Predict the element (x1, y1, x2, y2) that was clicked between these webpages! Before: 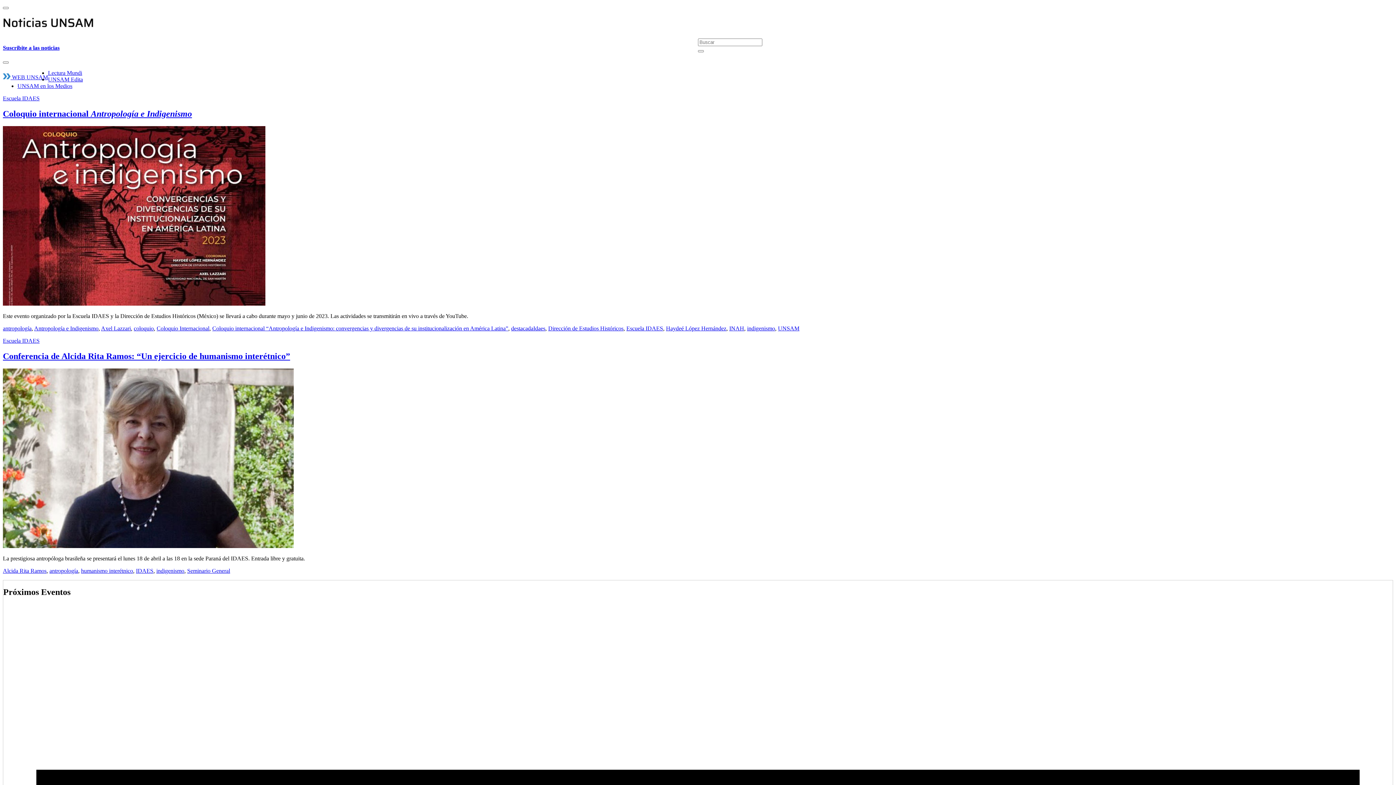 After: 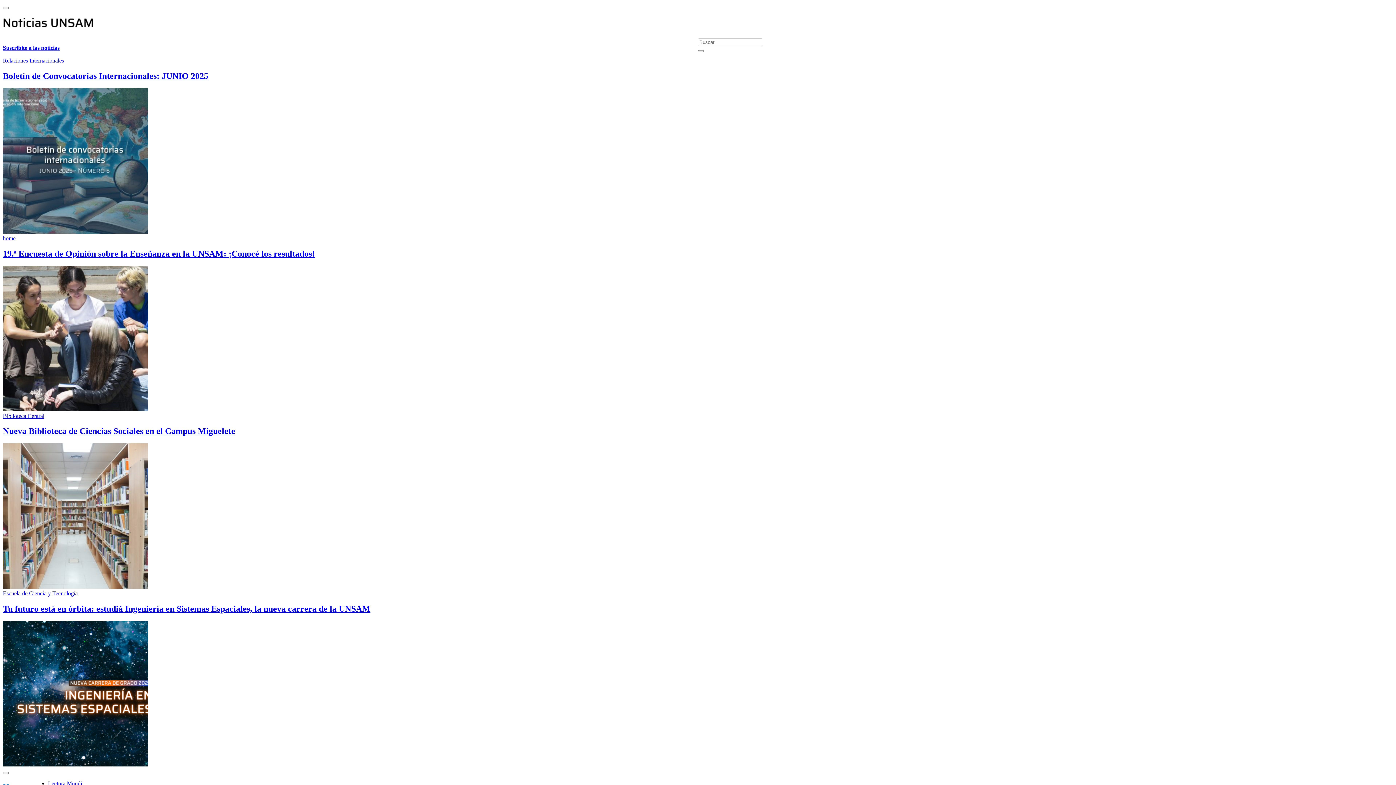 Action: bbox: (2, 17, 93, 30)